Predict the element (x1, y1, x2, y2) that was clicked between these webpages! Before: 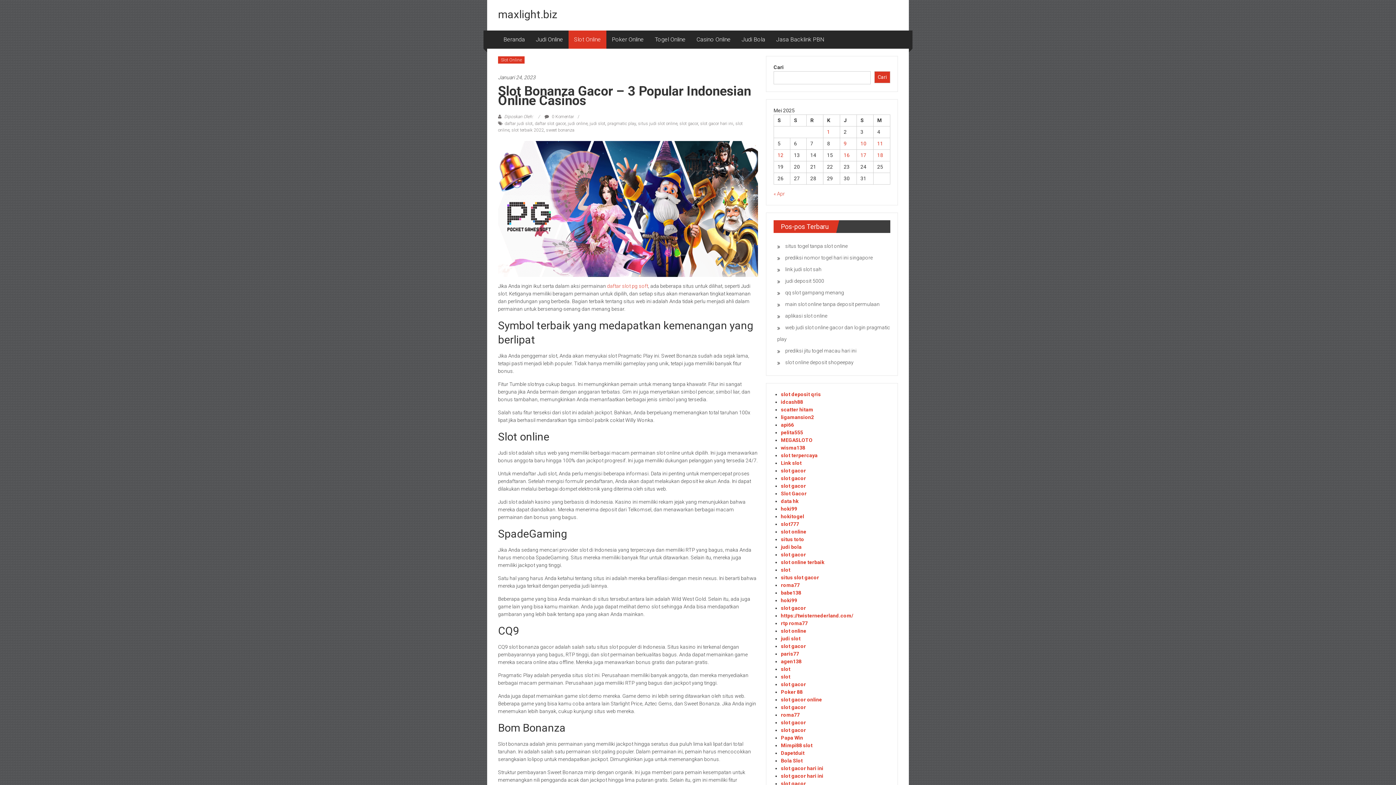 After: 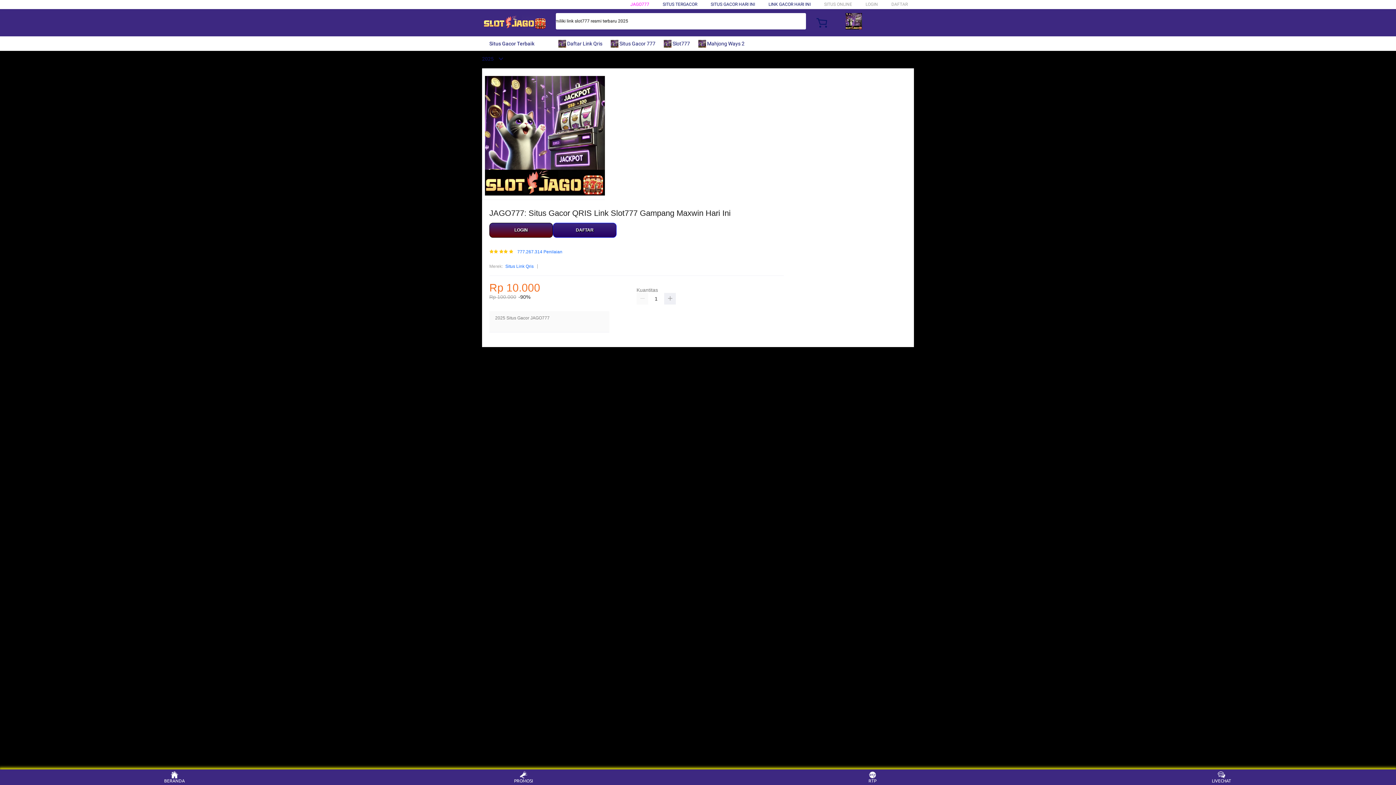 Action: label: slot gacor bbox: (781, 552, 806, 557)